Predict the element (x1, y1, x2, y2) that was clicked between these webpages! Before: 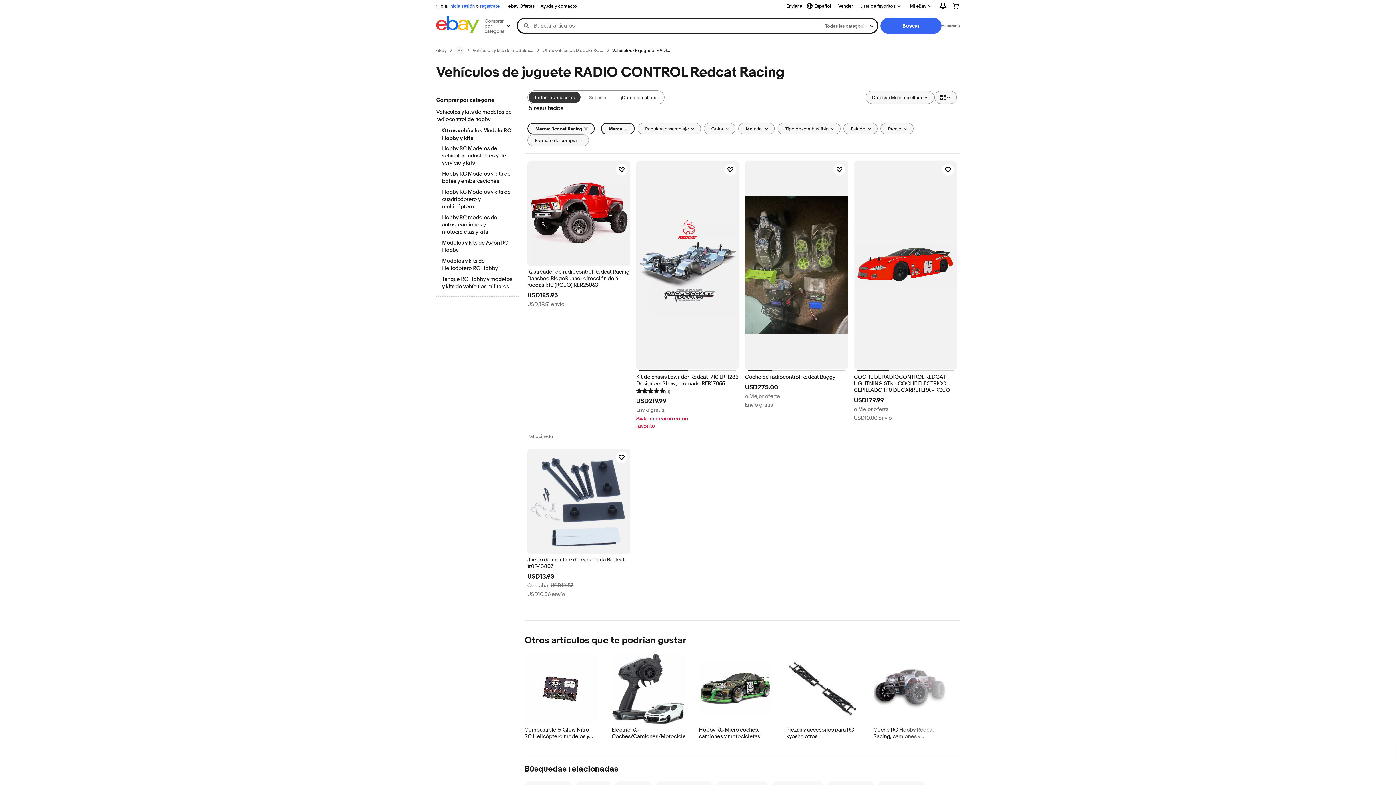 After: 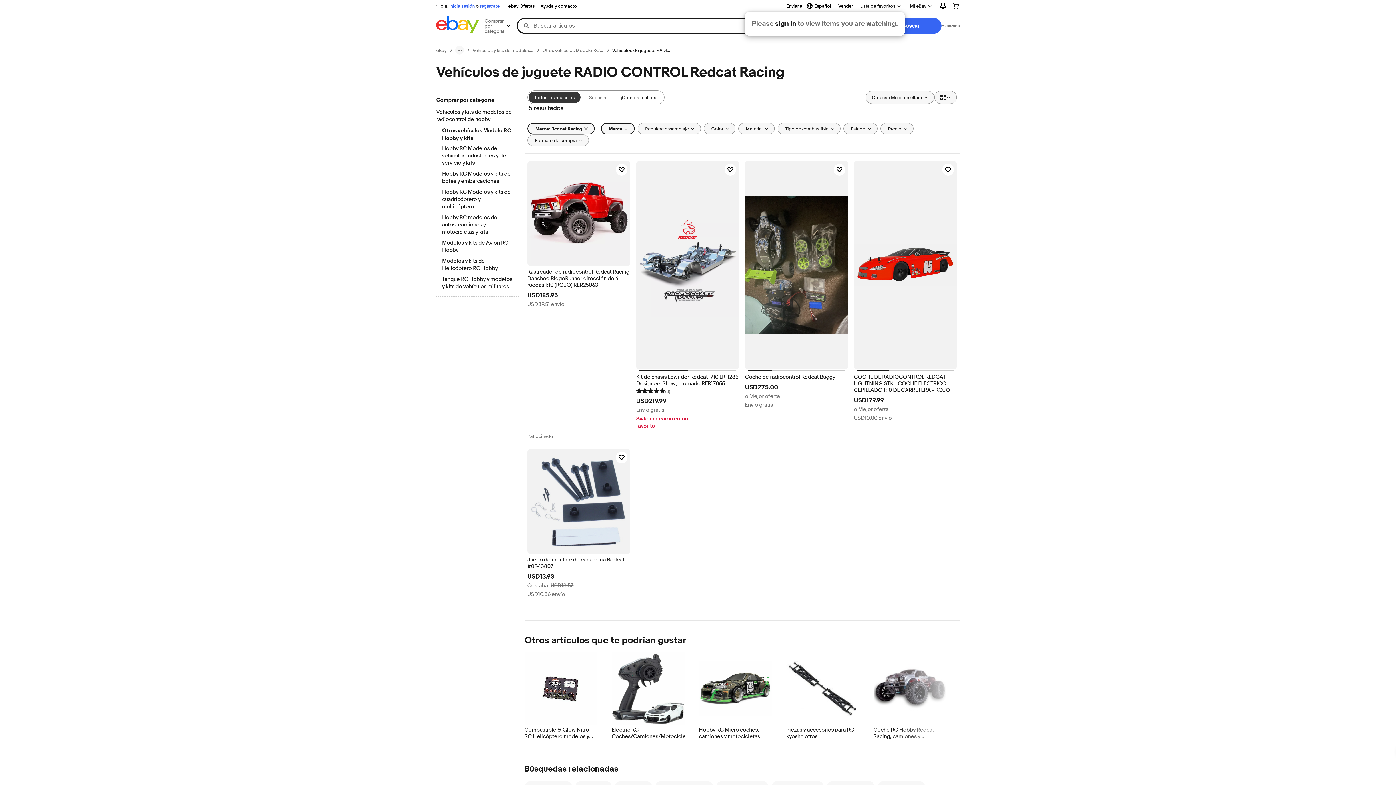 Action: label: Lista de favoritos bbox: (856, 0, 905, 11)